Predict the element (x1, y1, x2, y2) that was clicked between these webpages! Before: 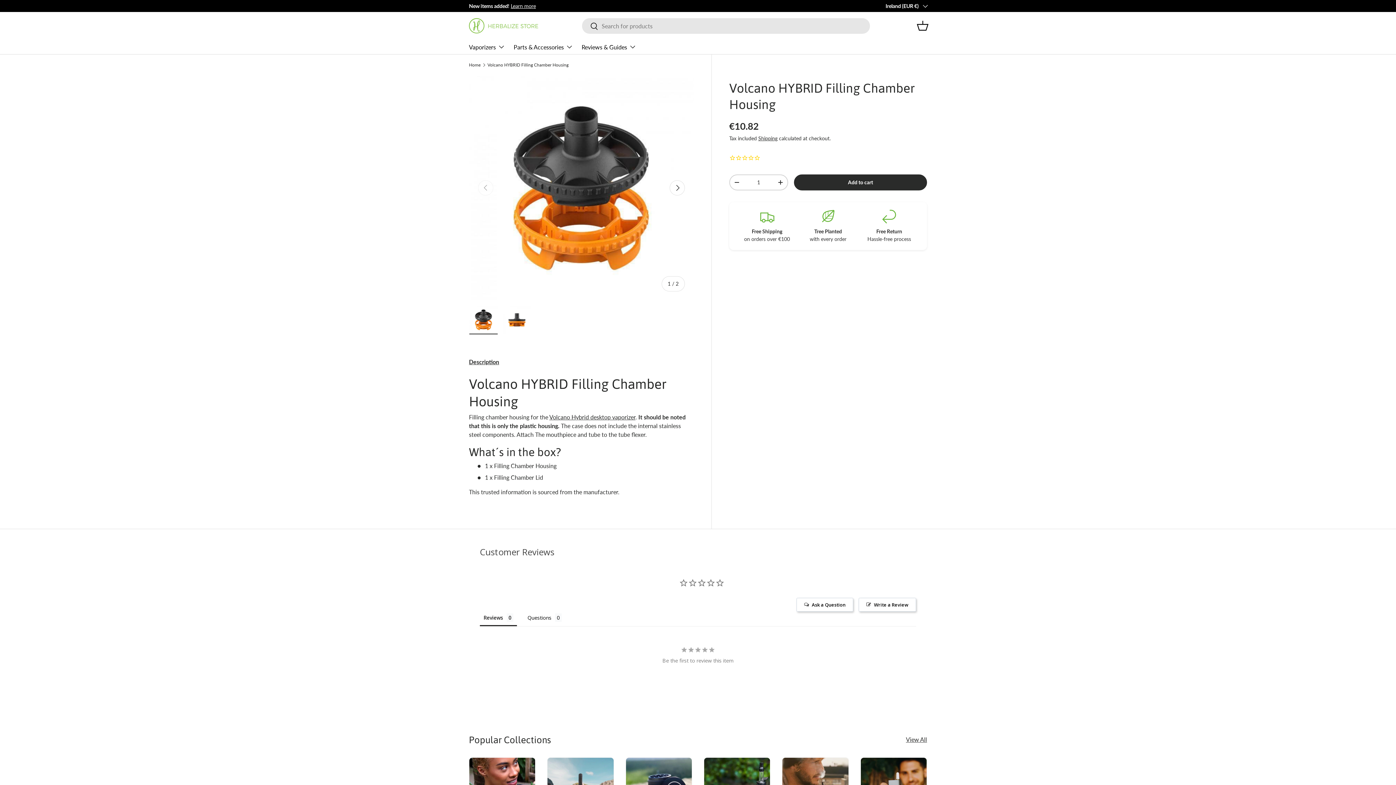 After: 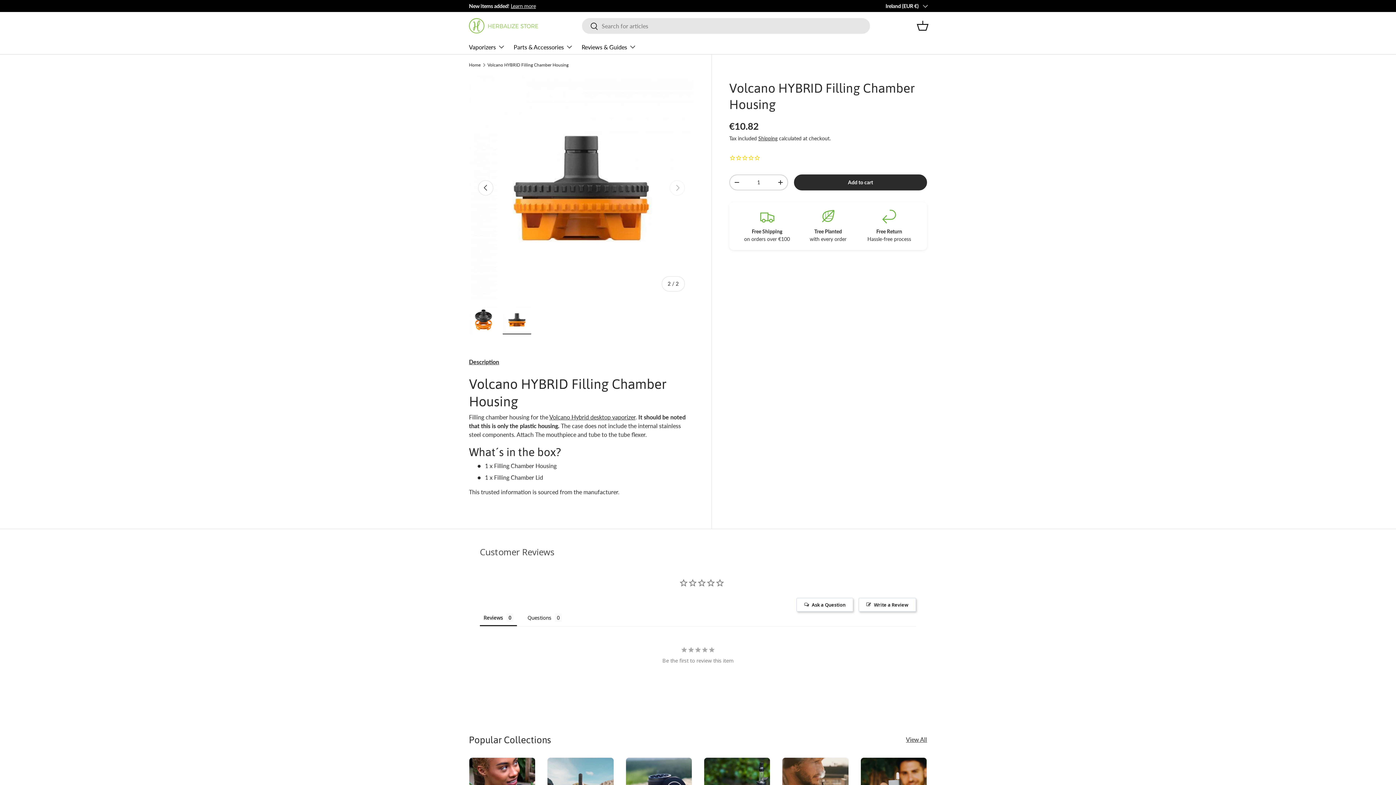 Action: bbox: (669, 180, 685, 195) label: Next